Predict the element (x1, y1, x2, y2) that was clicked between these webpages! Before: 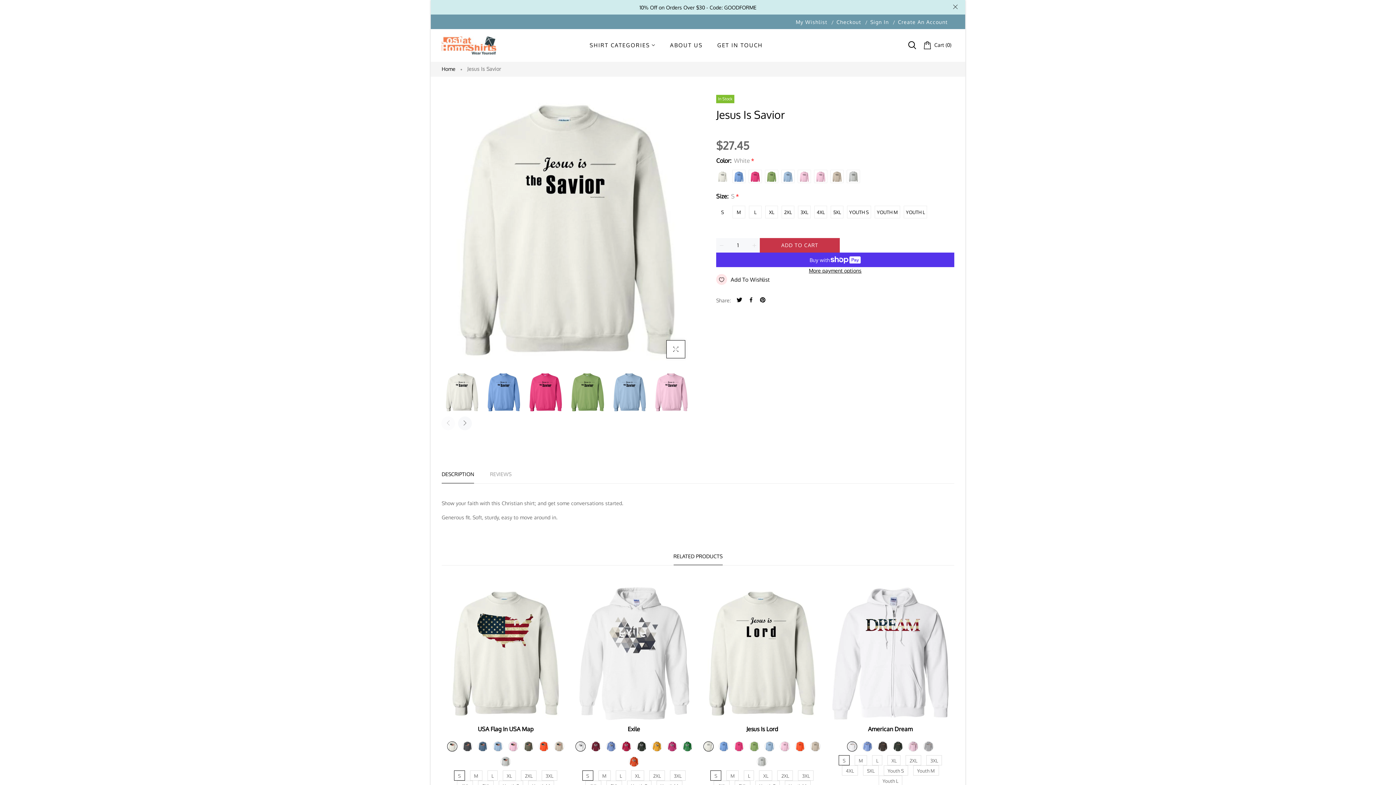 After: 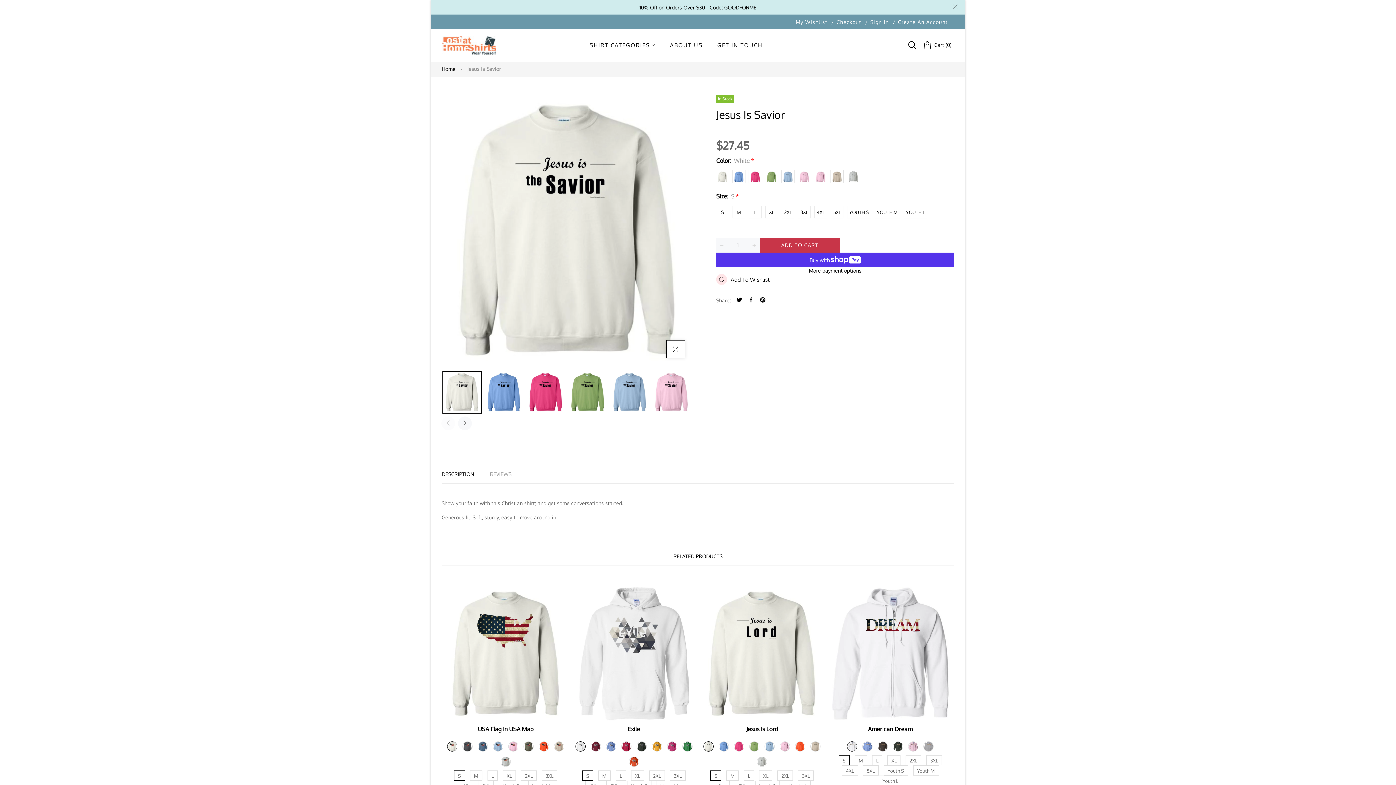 Action: bbox: (442, 371, 481, 413)